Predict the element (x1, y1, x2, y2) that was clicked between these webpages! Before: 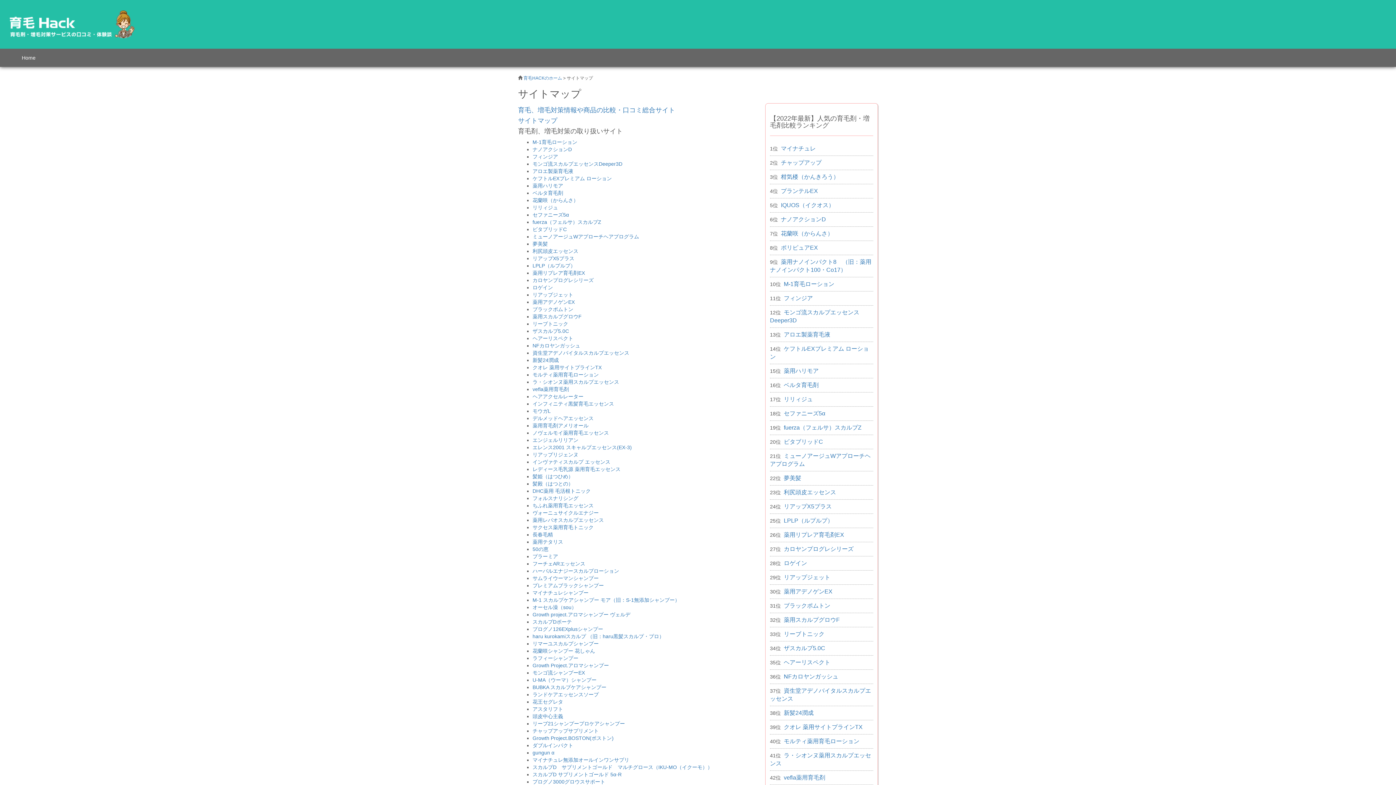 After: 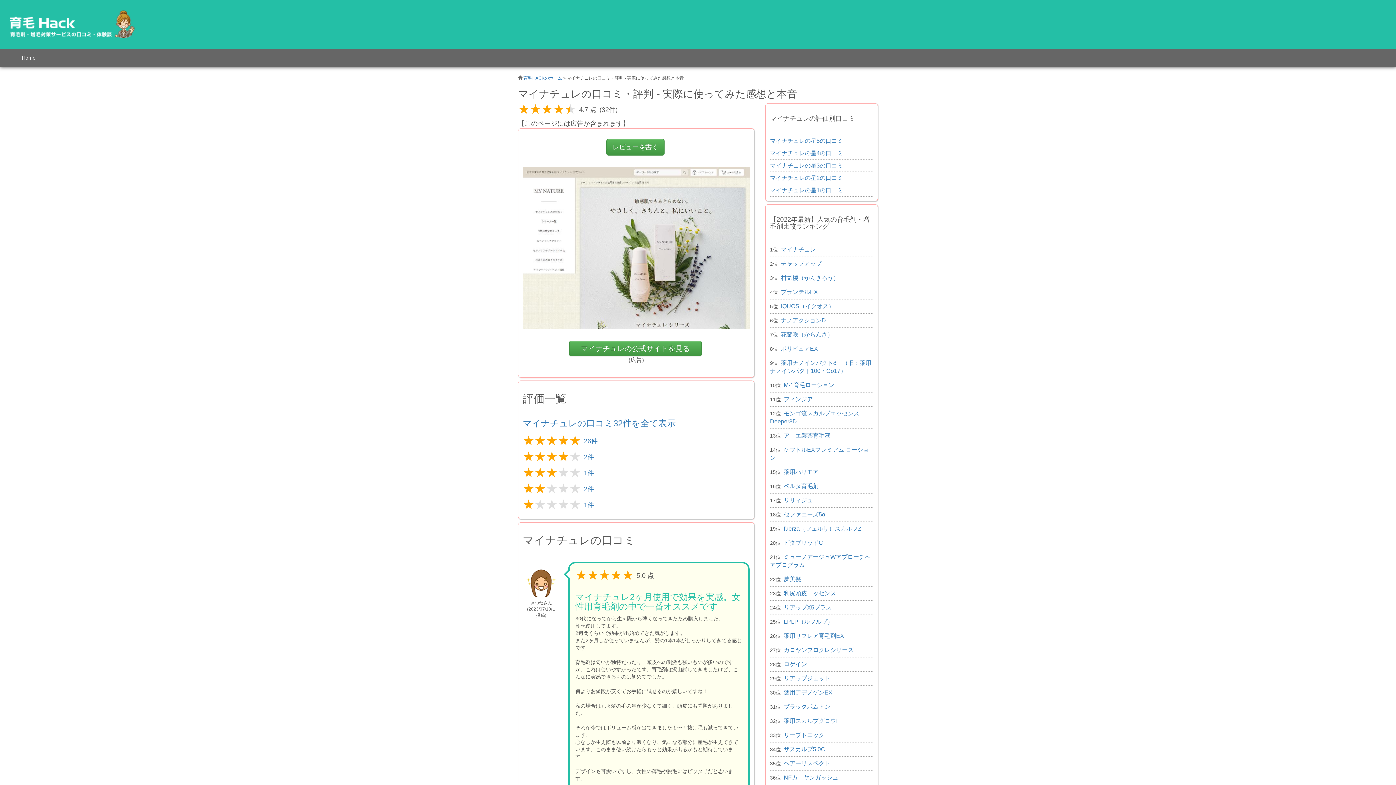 Action: bbox: (781, 145, 816, 151) label: マイナチュレ